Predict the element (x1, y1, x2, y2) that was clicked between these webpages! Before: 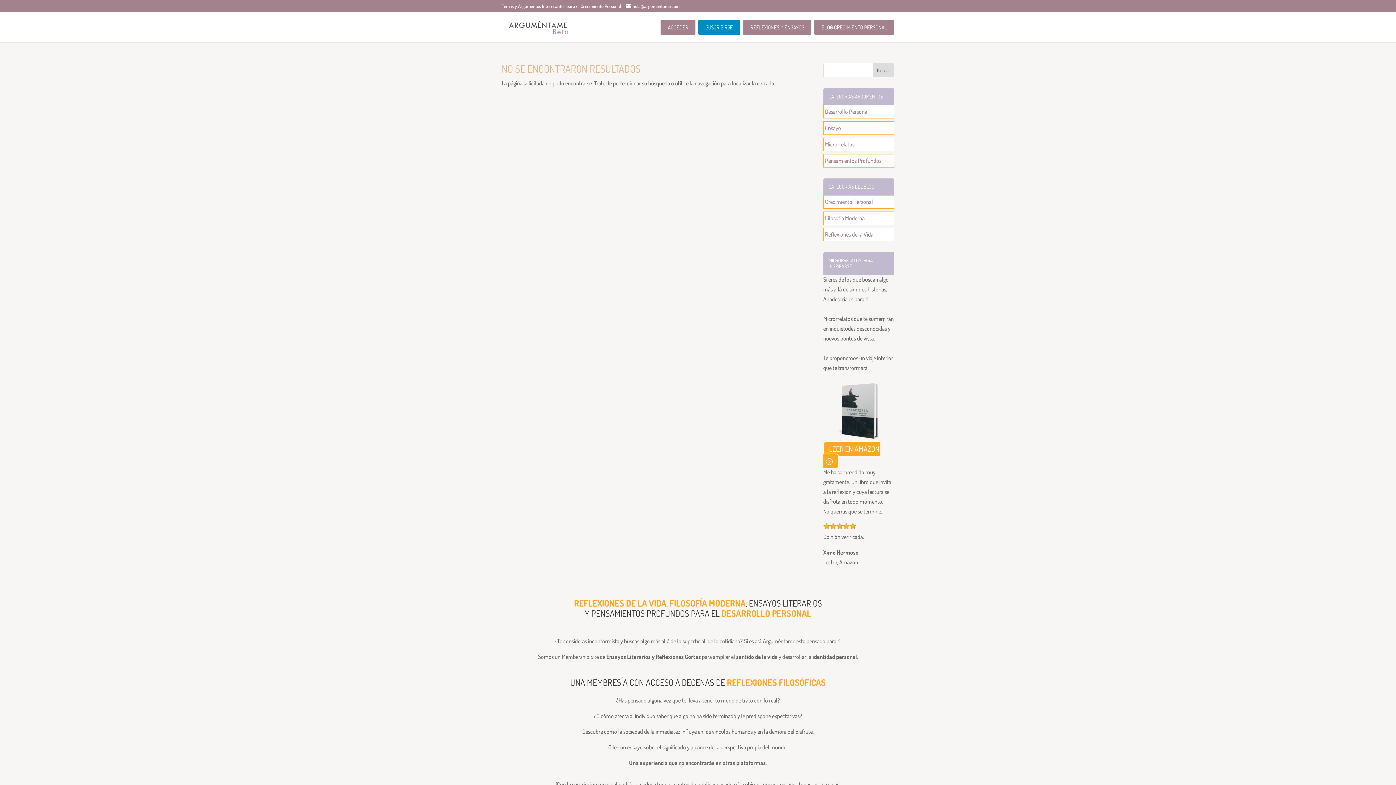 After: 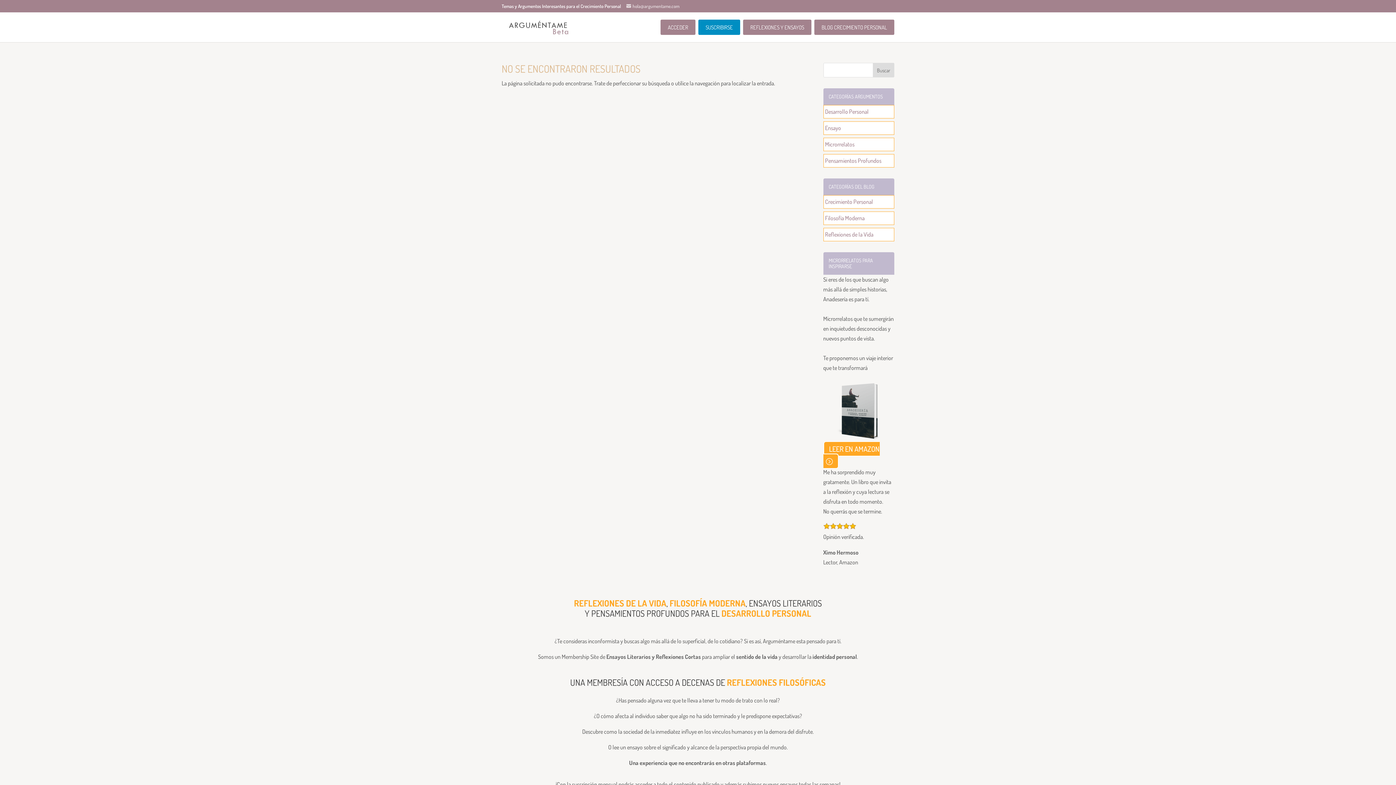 Action: label: hola@argumentame.com bbox: (626, 3, 679, 9)